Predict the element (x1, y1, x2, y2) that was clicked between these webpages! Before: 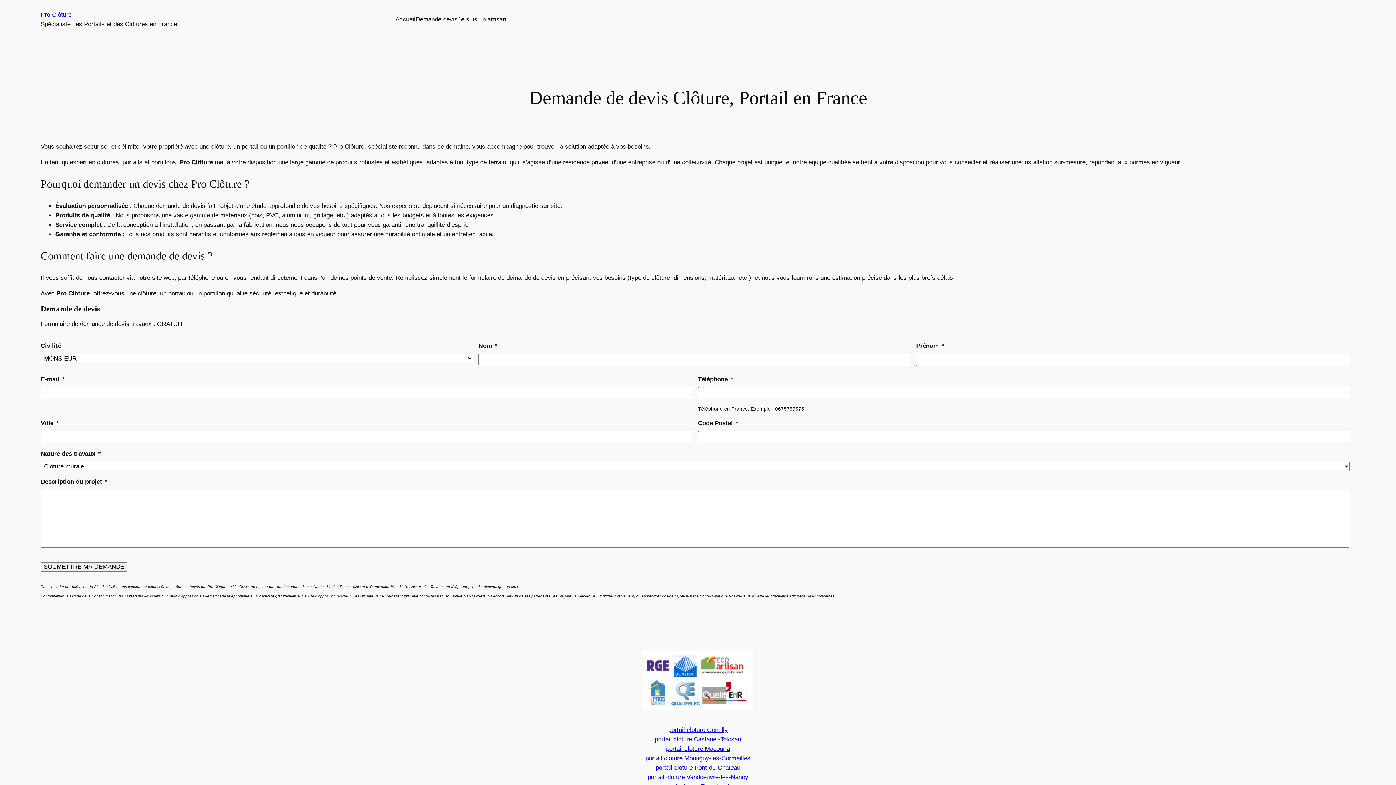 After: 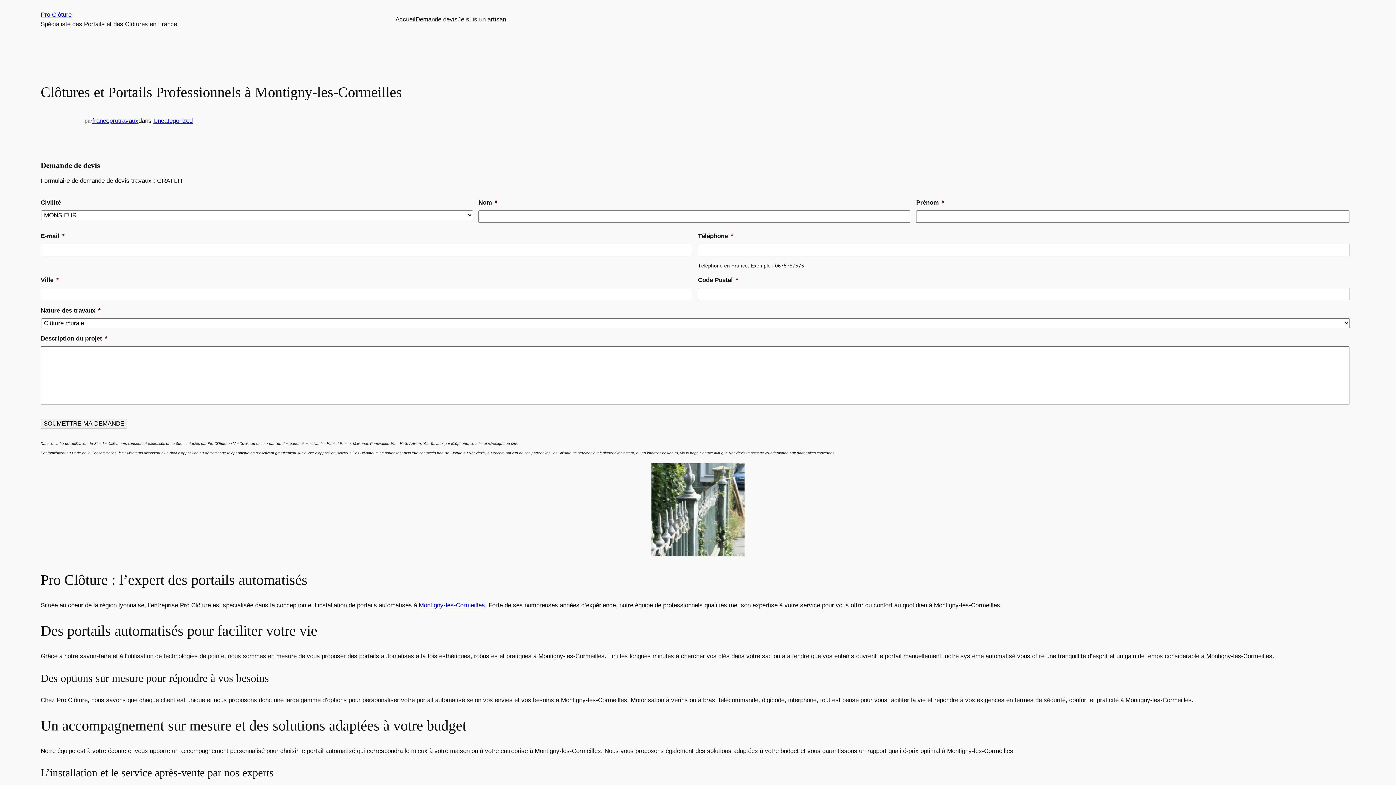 Action: bbox: (645, 755, 750, 762) label: portail cloture Montigny-les-Cormeilles